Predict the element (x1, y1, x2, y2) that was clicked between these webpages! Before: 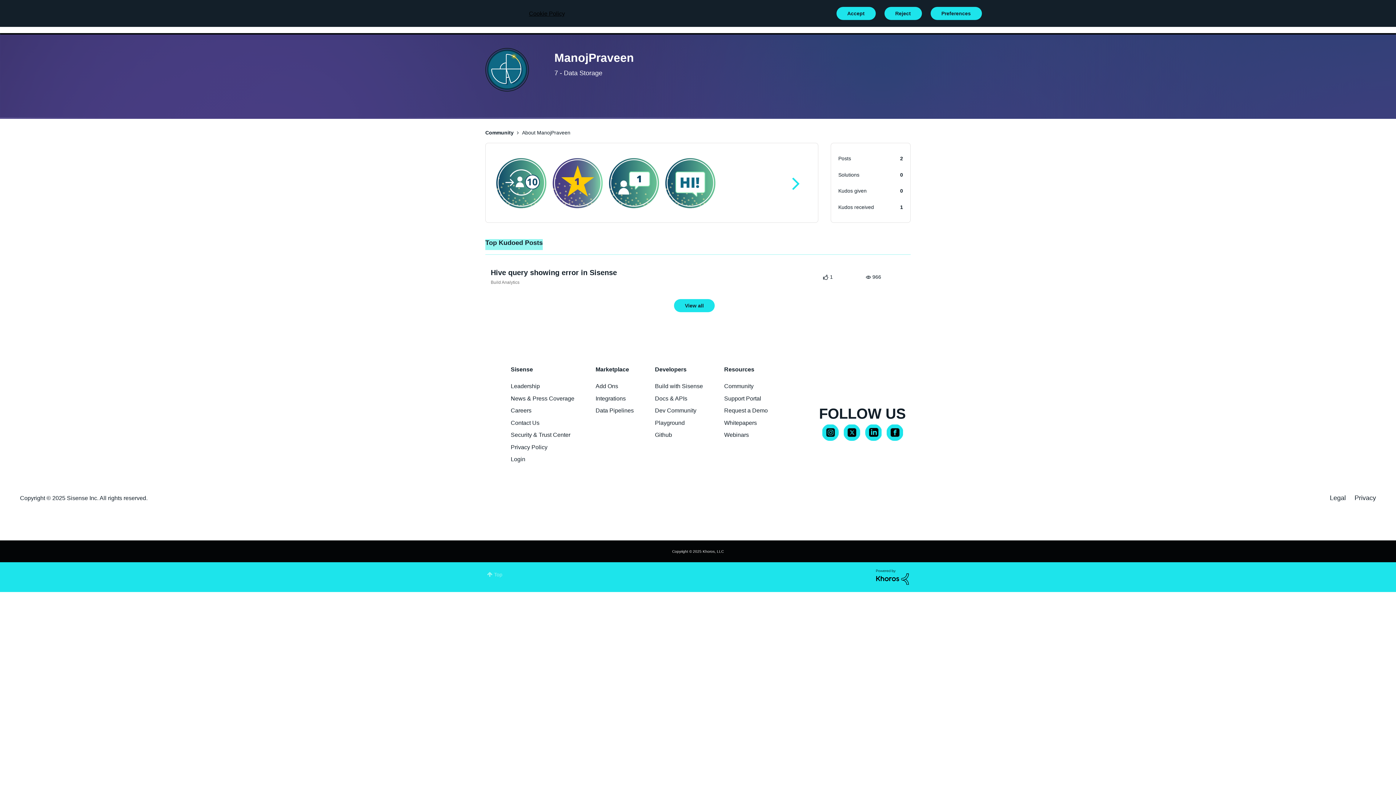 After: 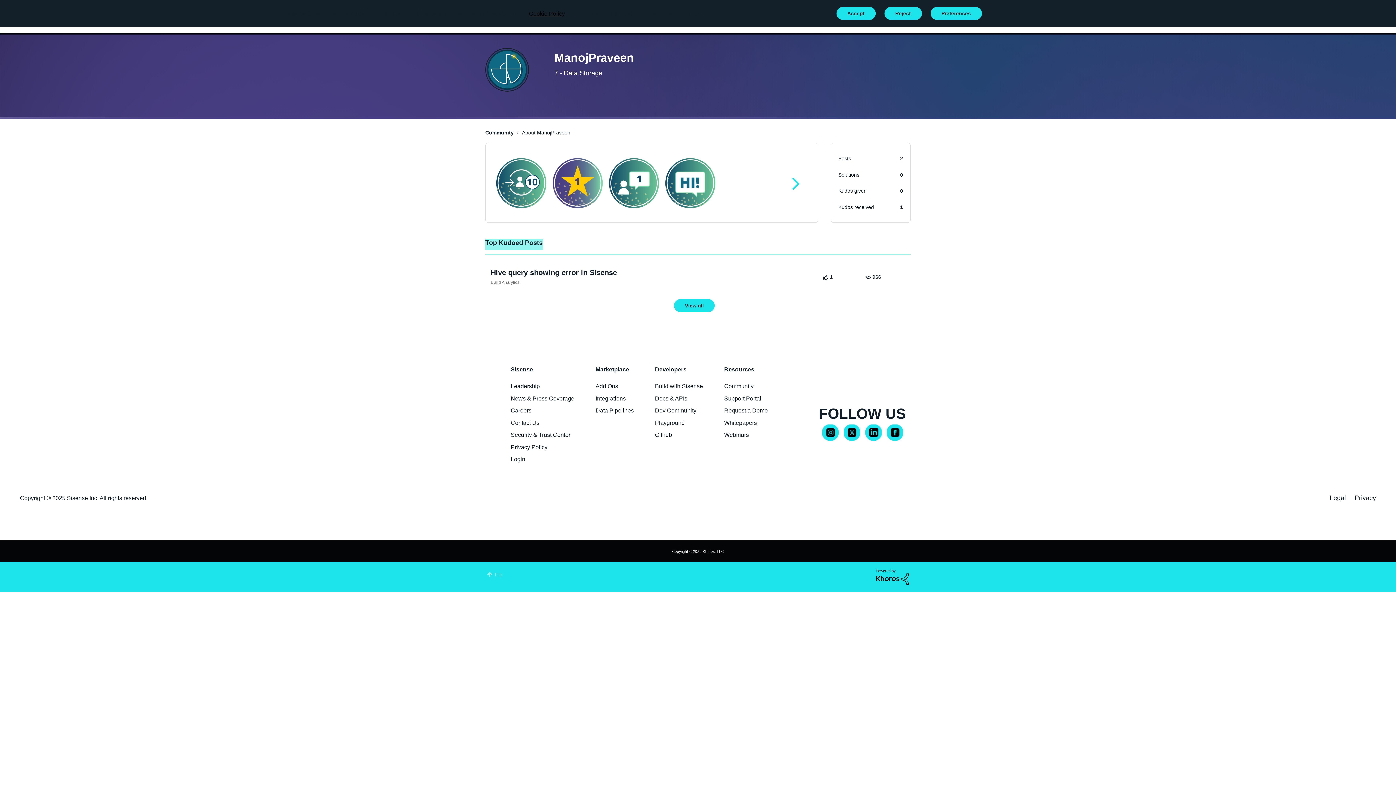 Action: bbox: (876, 573, 909, 579)